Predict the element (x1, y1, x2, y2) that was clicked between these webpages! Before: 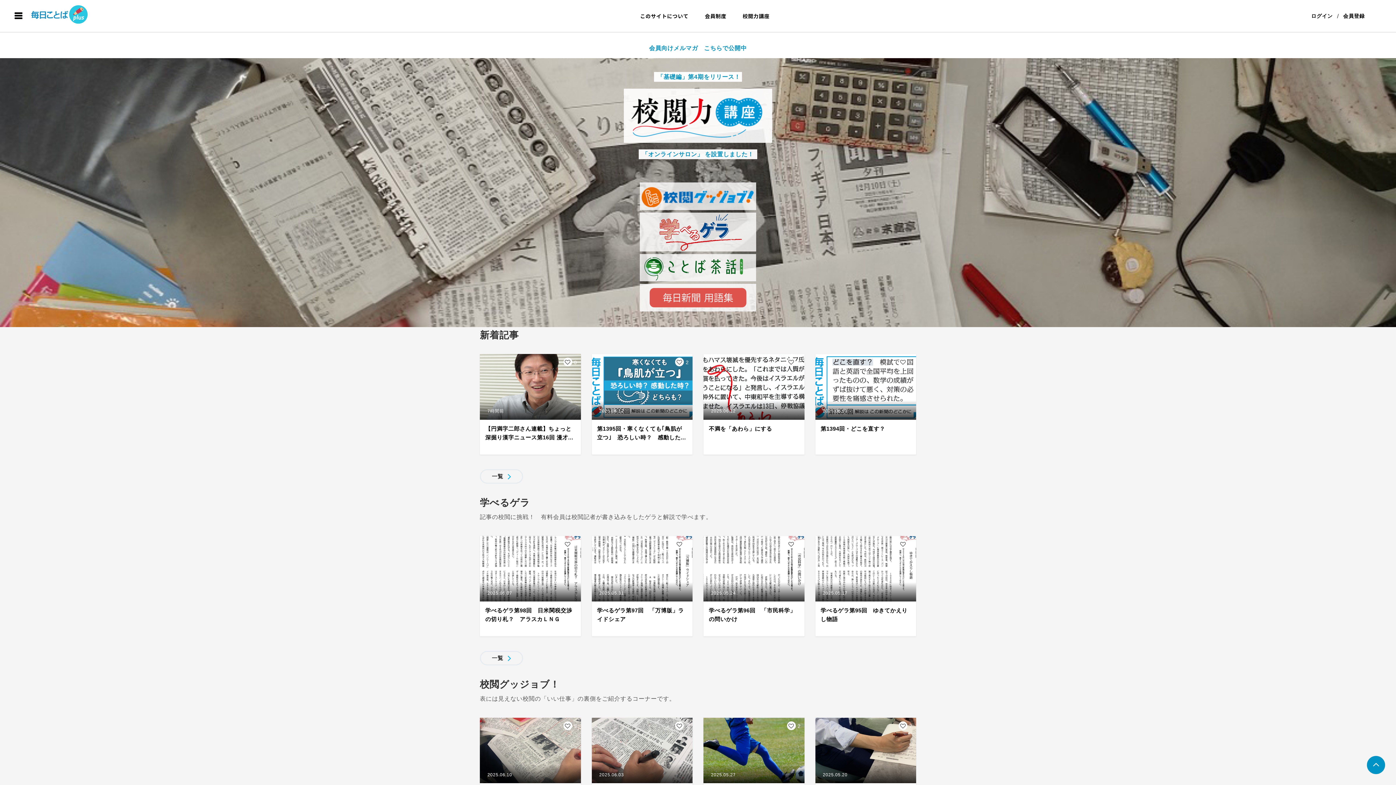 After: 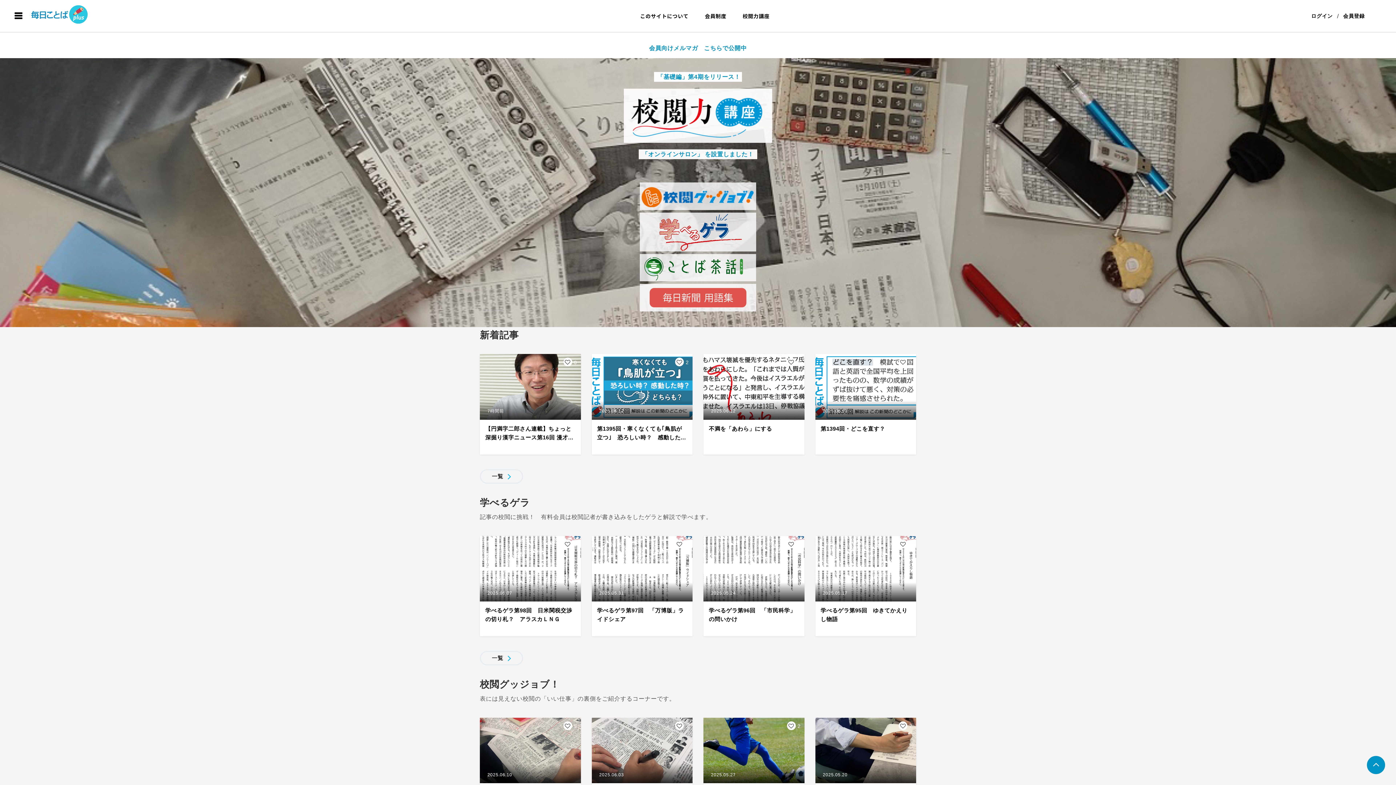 Action: bbox: (493, 182, 903, 210)